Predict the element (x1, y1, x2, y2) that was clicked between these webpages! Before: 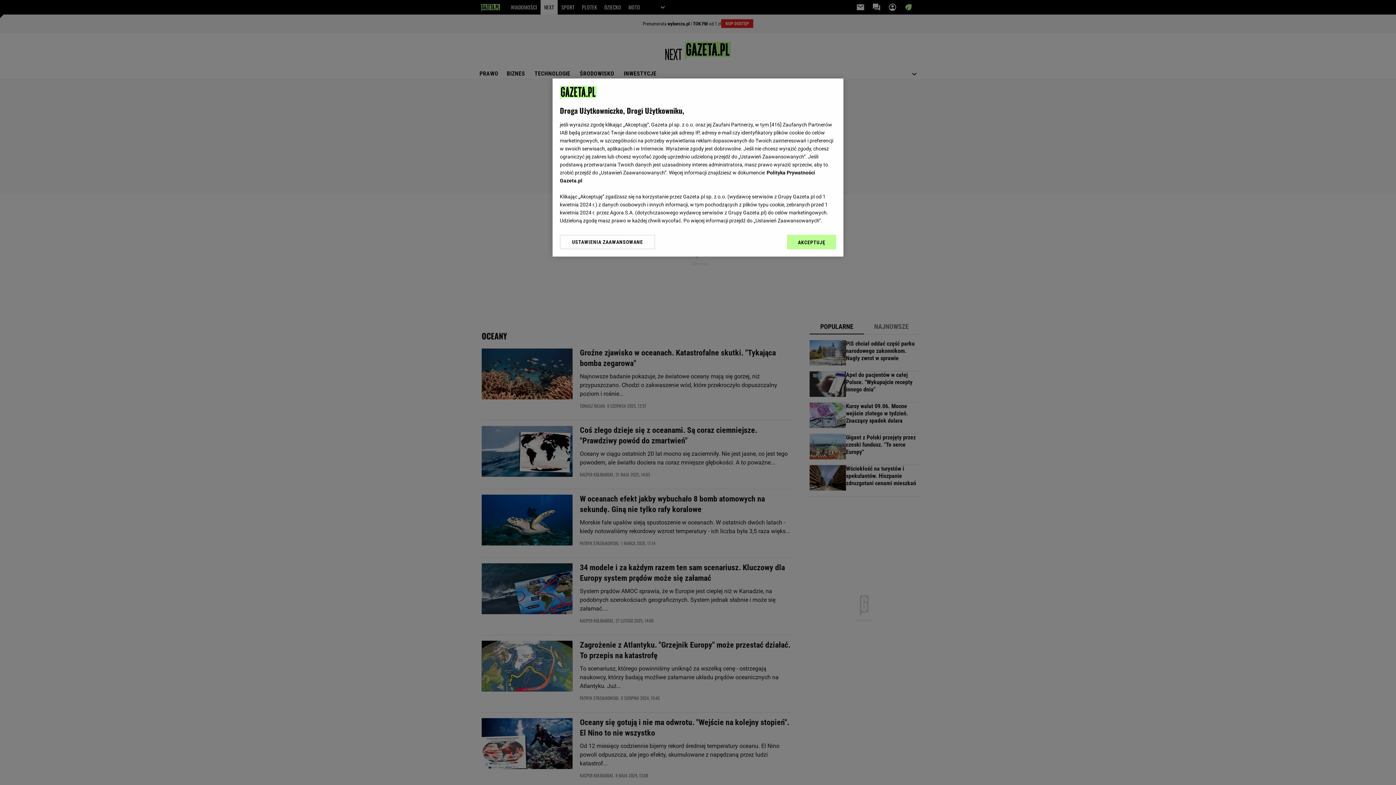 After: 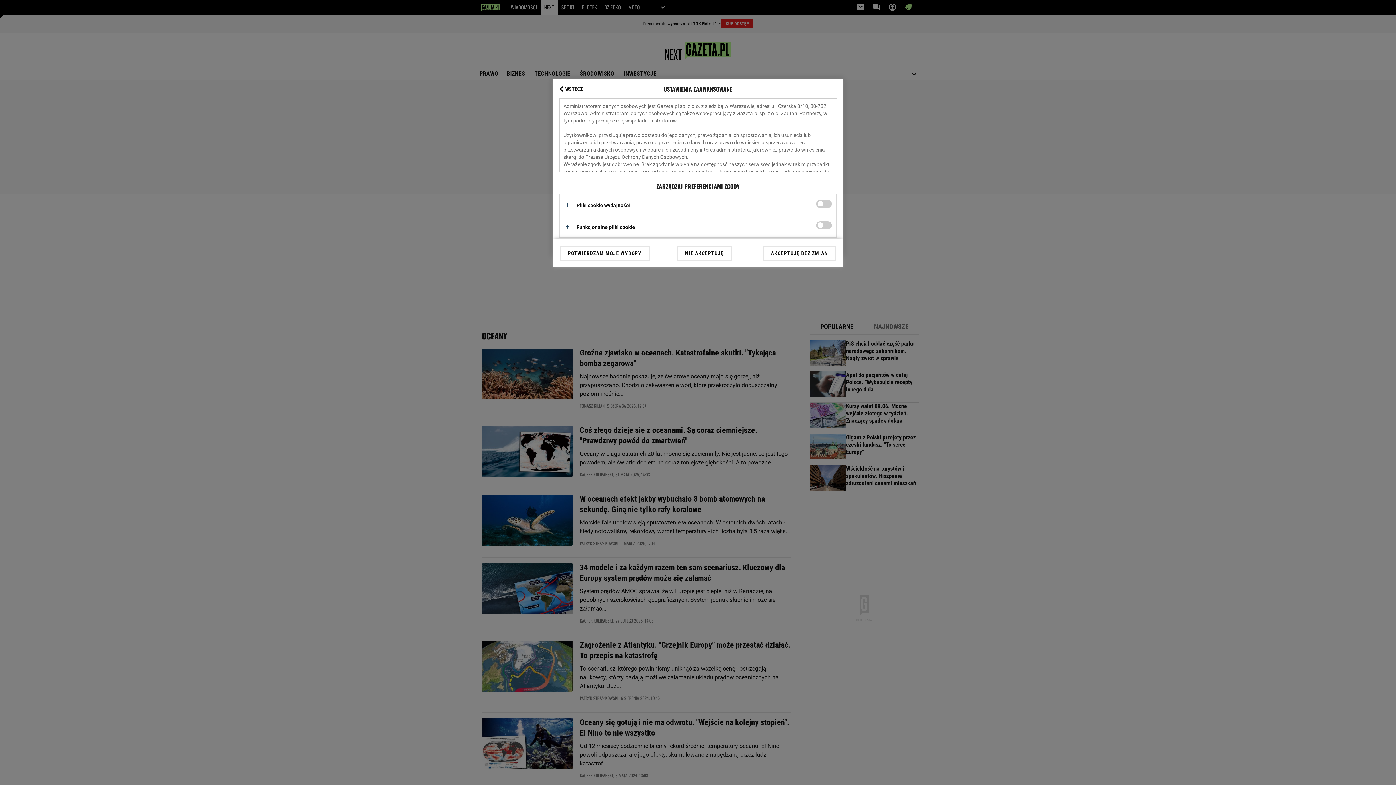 Action: bbox: (560, 234, 655, 249) label: USTAWIENIA ZAAWANSOWANE